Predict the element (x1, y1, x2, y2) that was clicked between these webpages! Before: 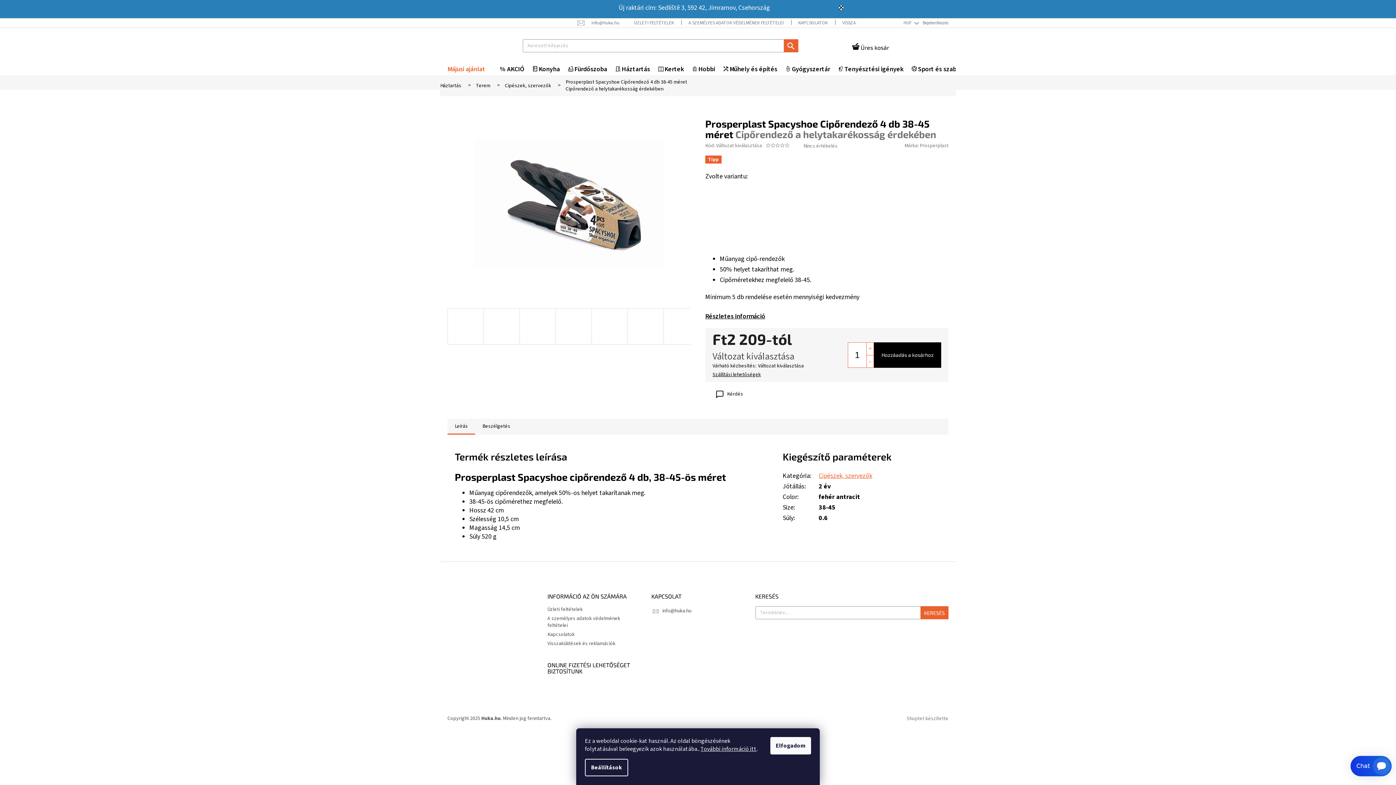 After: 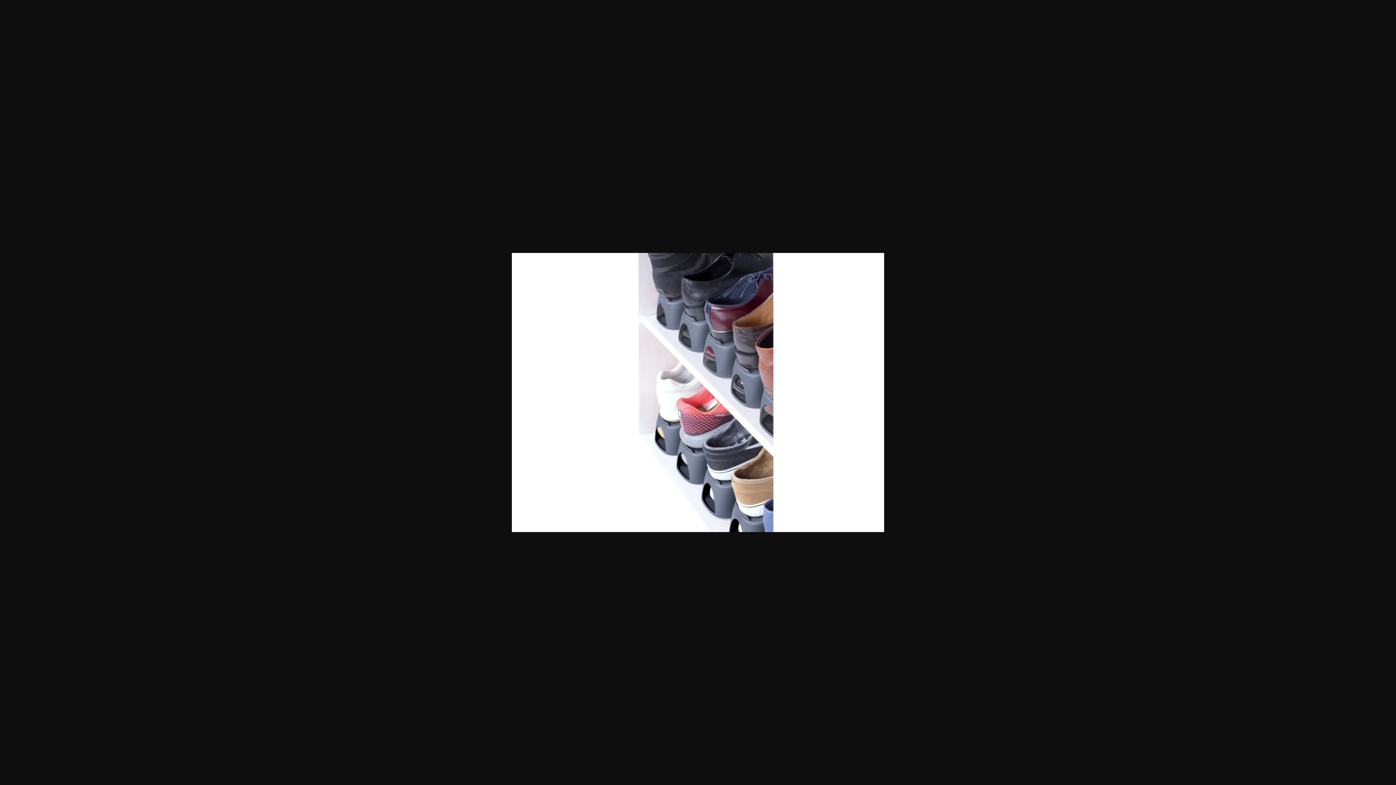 Action: bbox: (663, 308, 700, 344)